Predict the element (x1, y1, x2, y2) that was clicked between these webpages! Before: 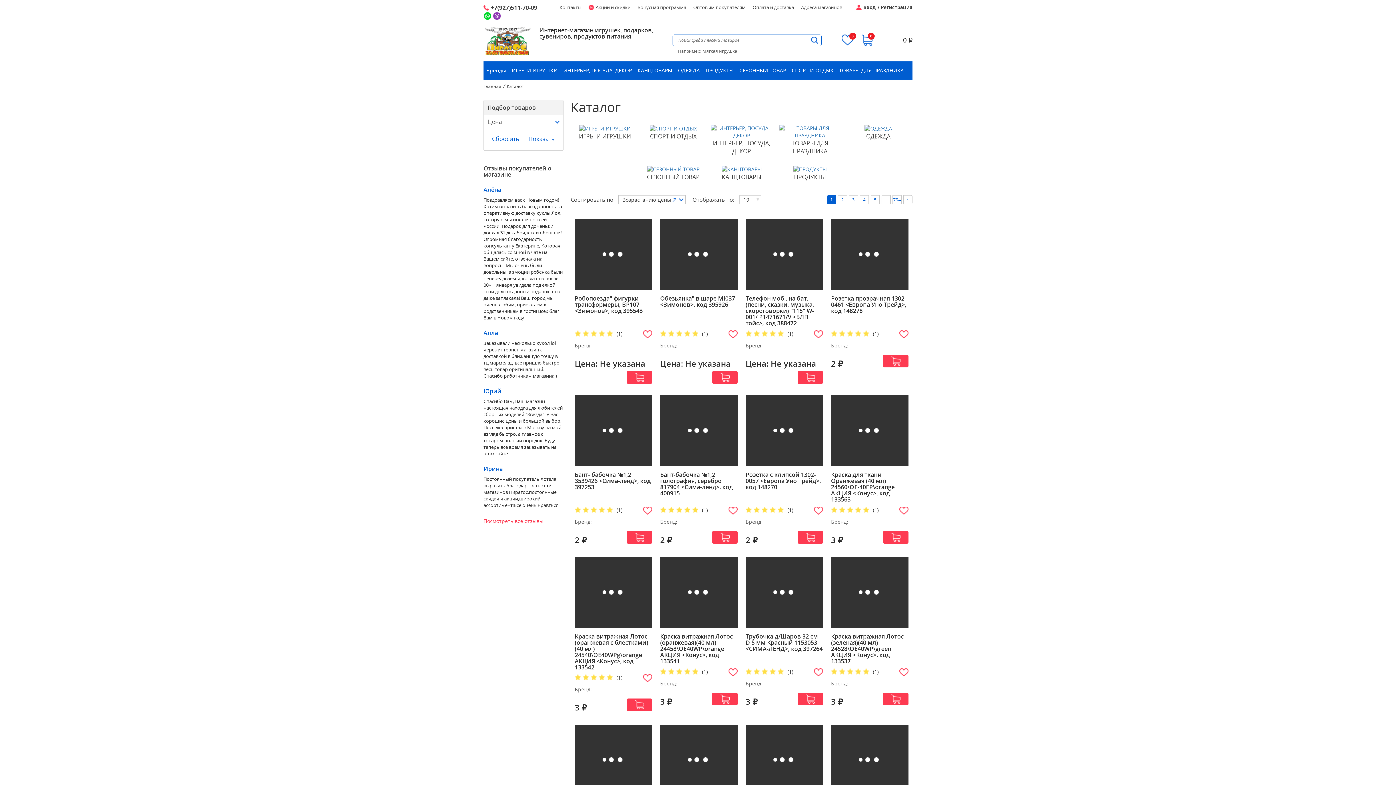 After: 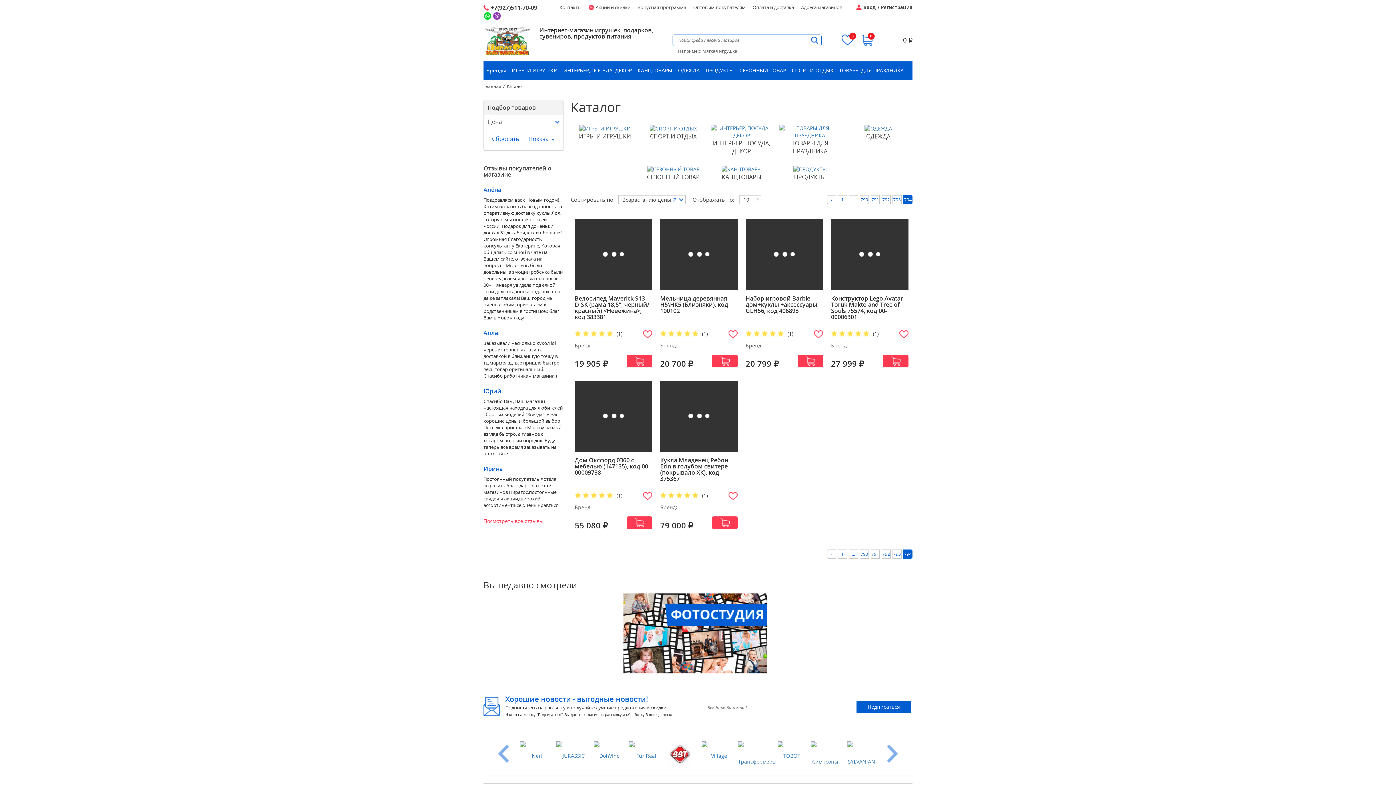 Action: label: 794 bbox: (892, 195, 901, 204)